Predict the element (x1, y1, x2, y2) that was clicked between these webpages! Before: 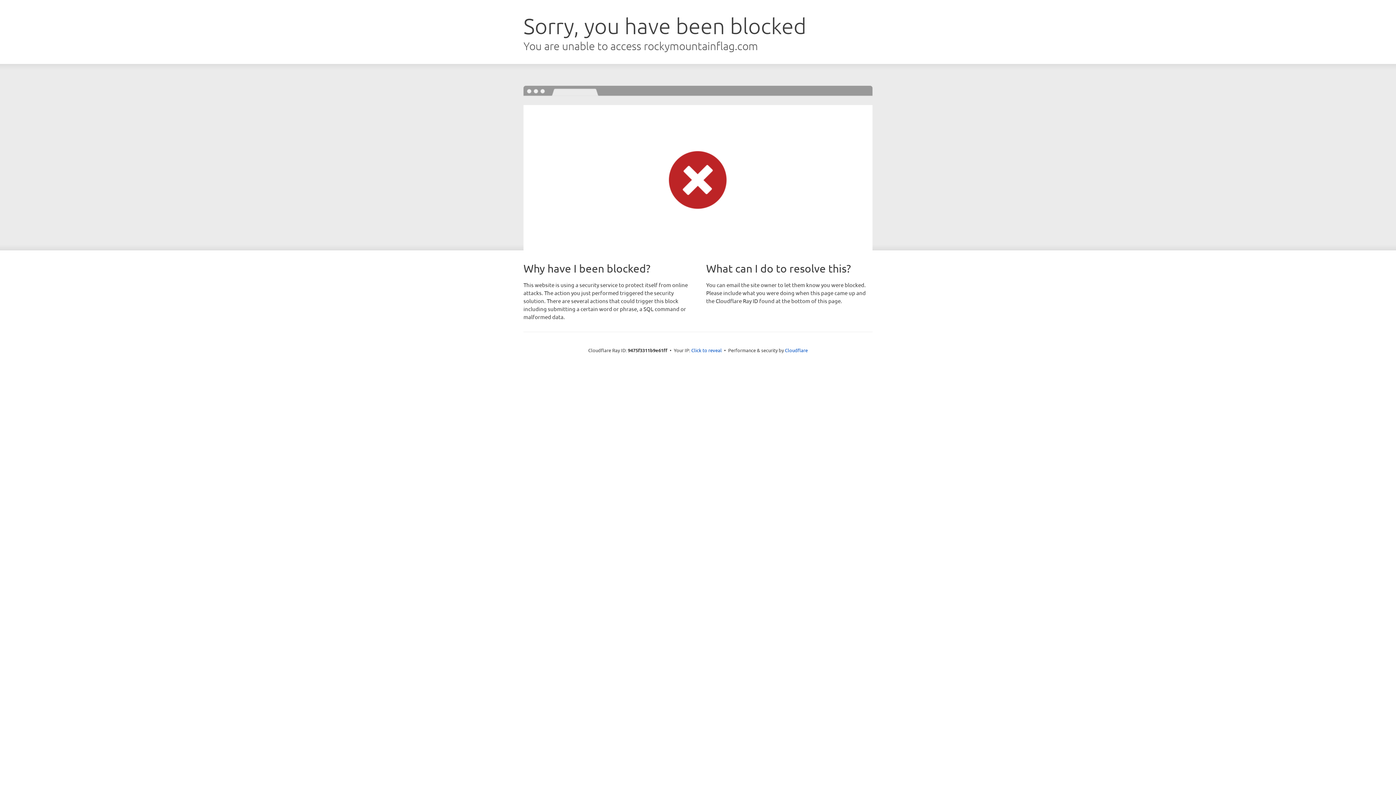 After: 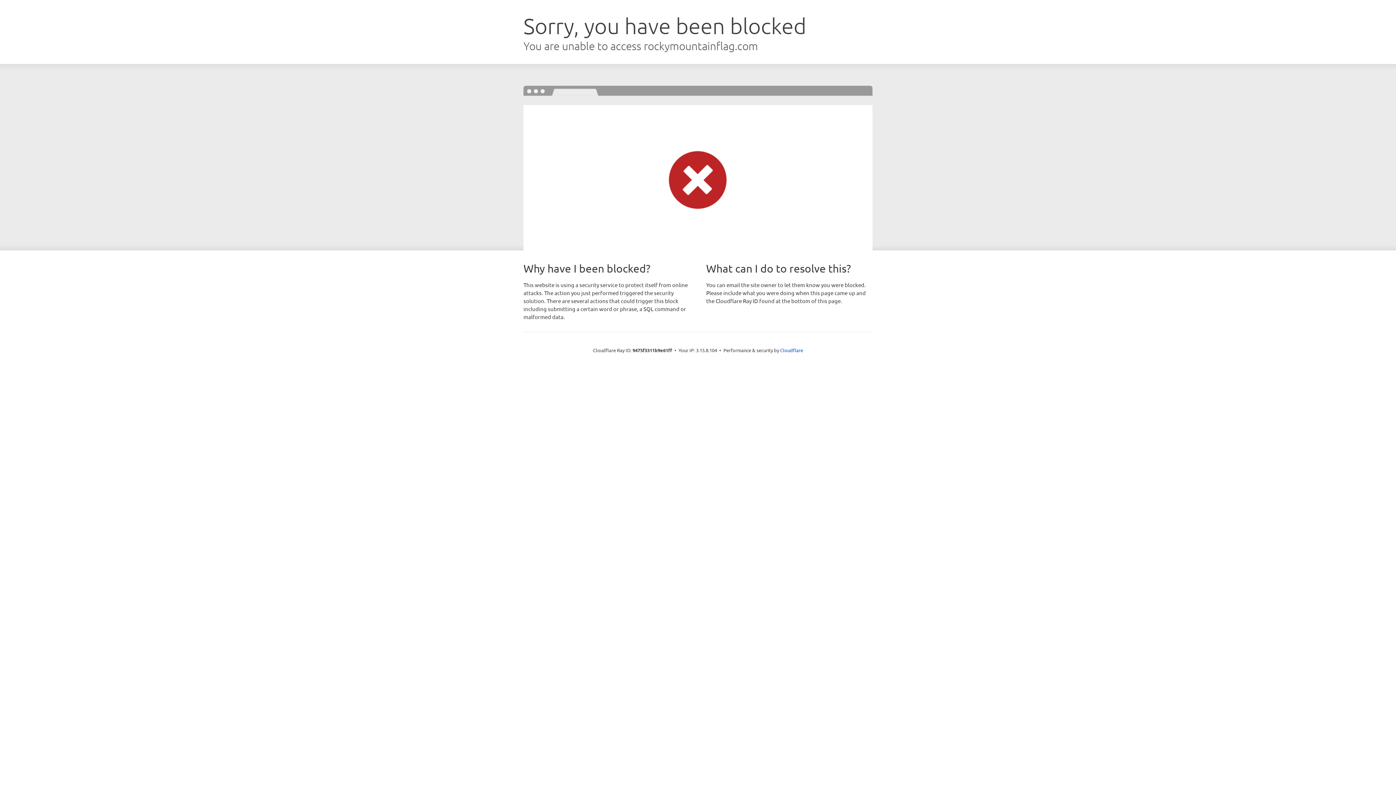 Action: label: Click to reveal bbox: (691, 346, 722, 353)